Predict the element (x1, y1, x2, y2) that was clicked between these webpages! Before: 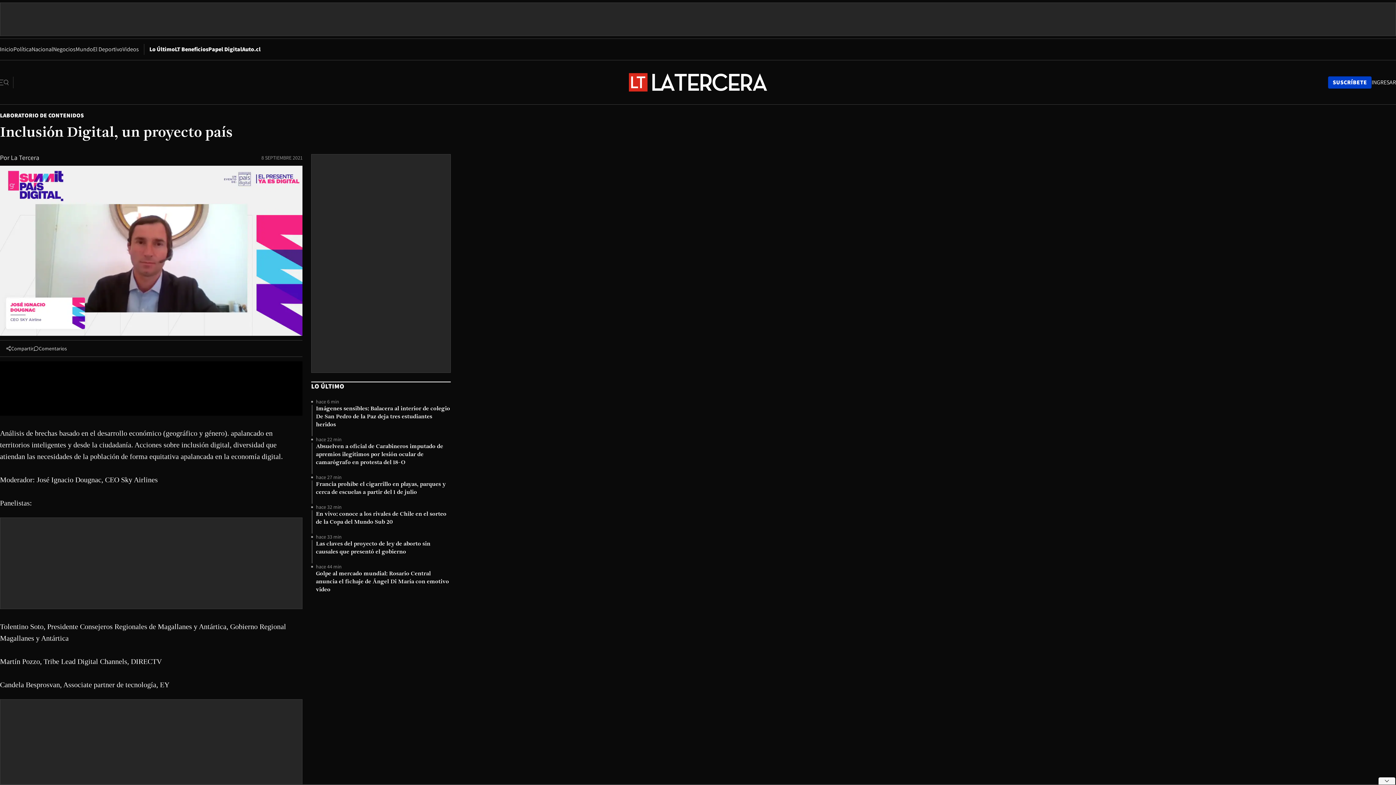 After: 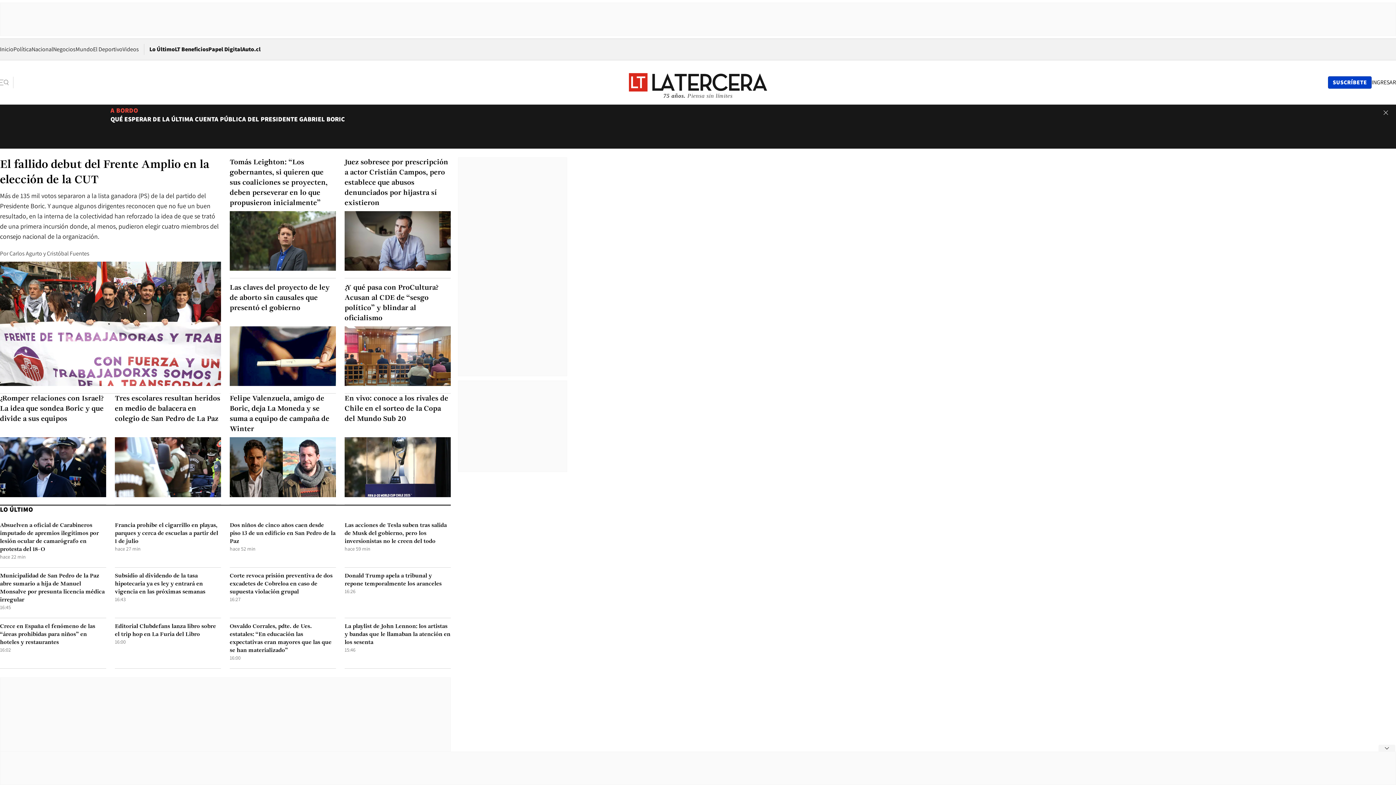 Action: bbox: (629, 72, 767, 91) label: Ir a la página de inicio